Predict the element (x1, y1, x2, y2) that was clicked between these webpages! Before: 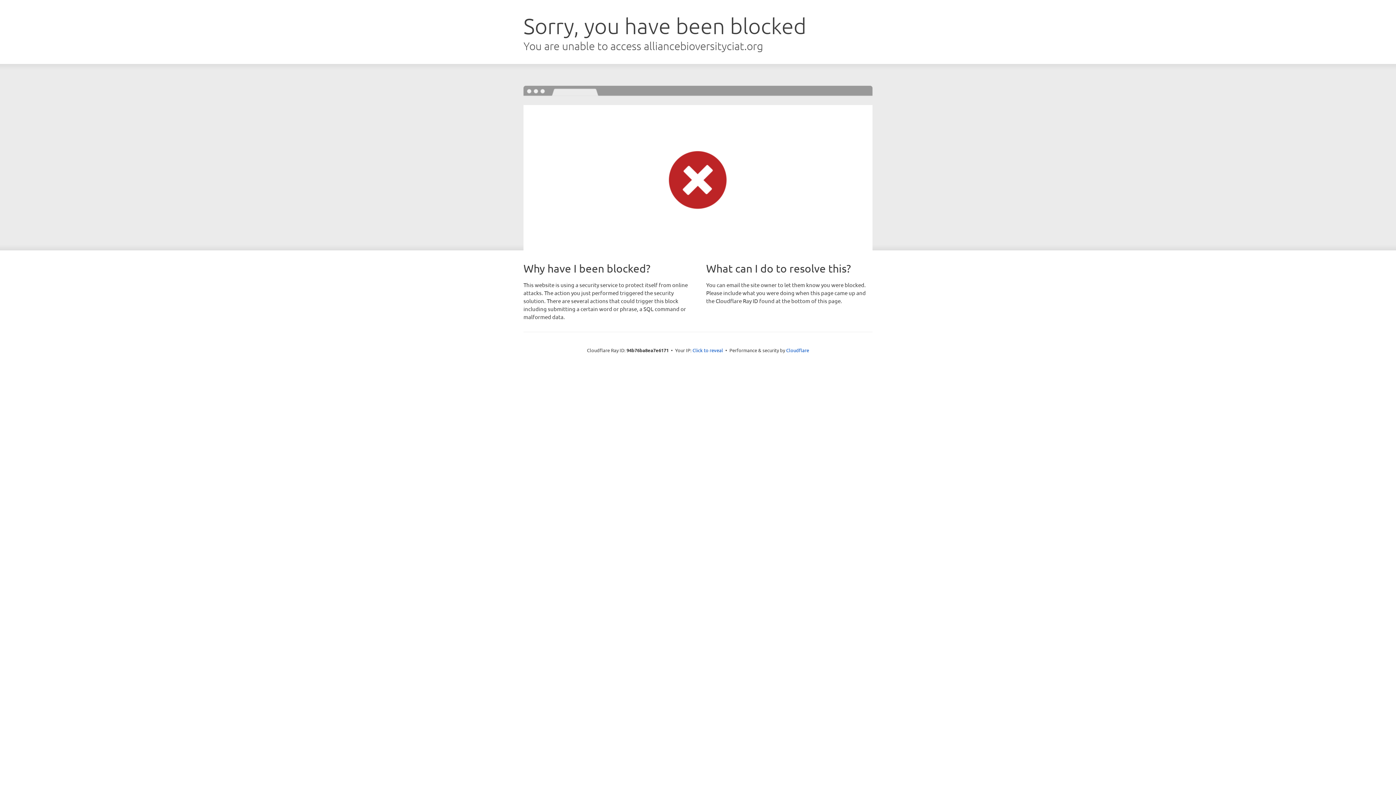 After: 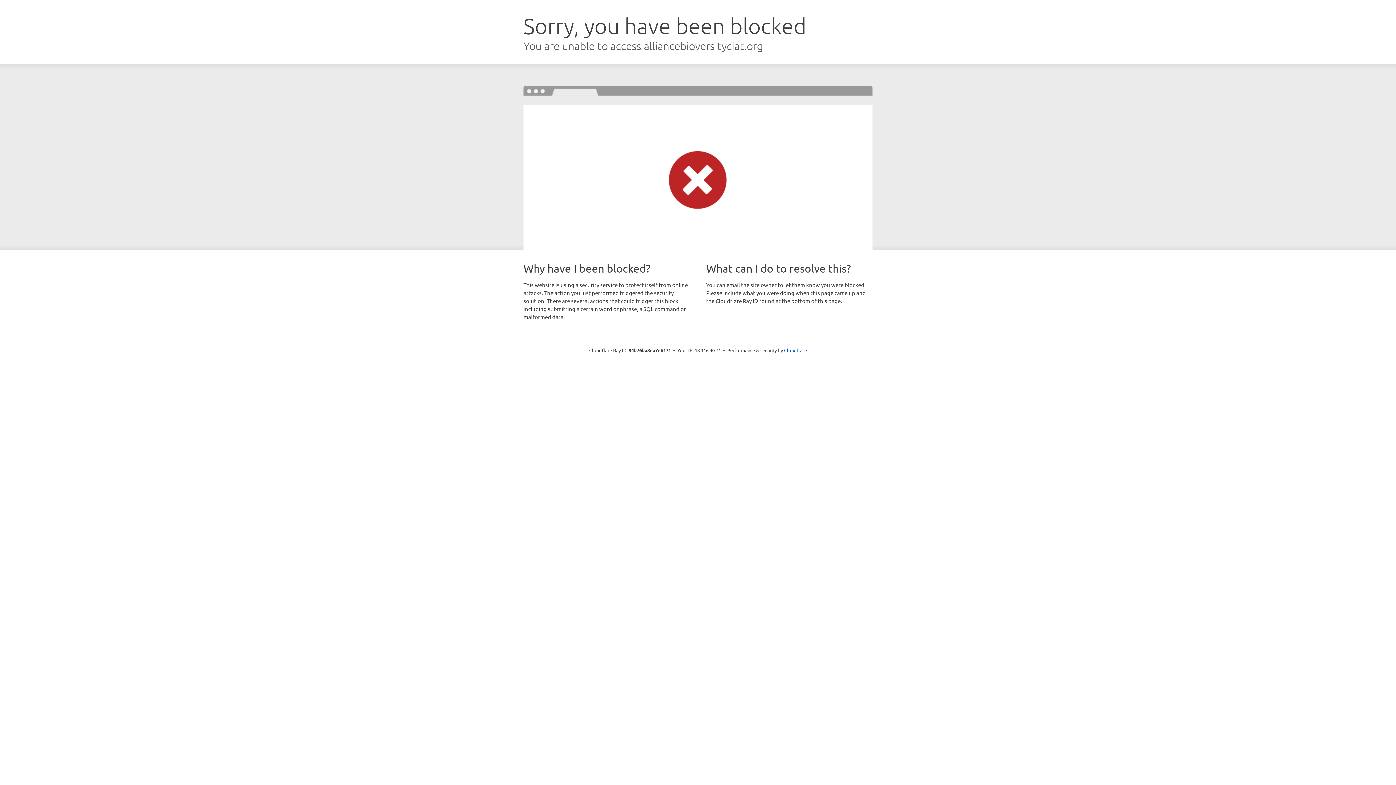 Action: label: Click to reveal bbox: (692, 346, 723, 353)